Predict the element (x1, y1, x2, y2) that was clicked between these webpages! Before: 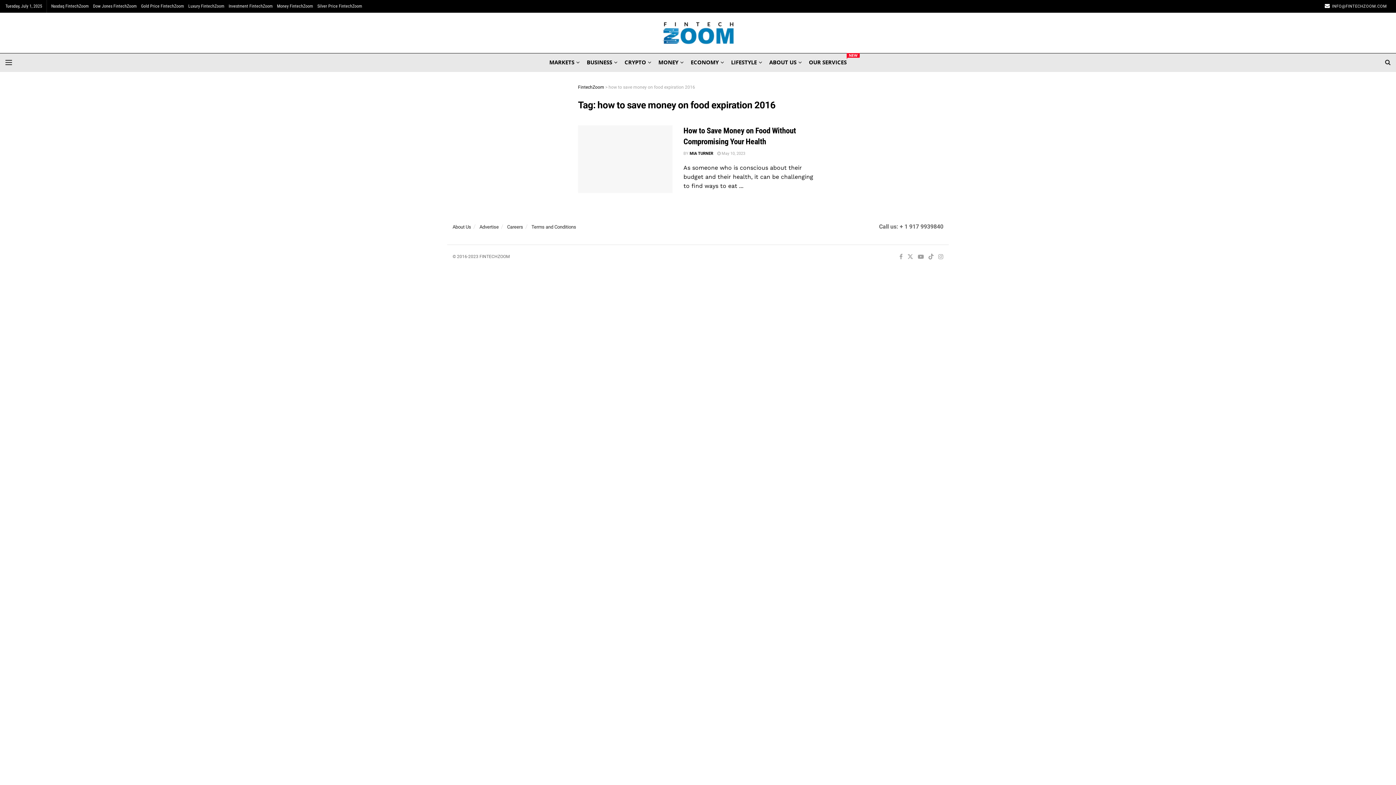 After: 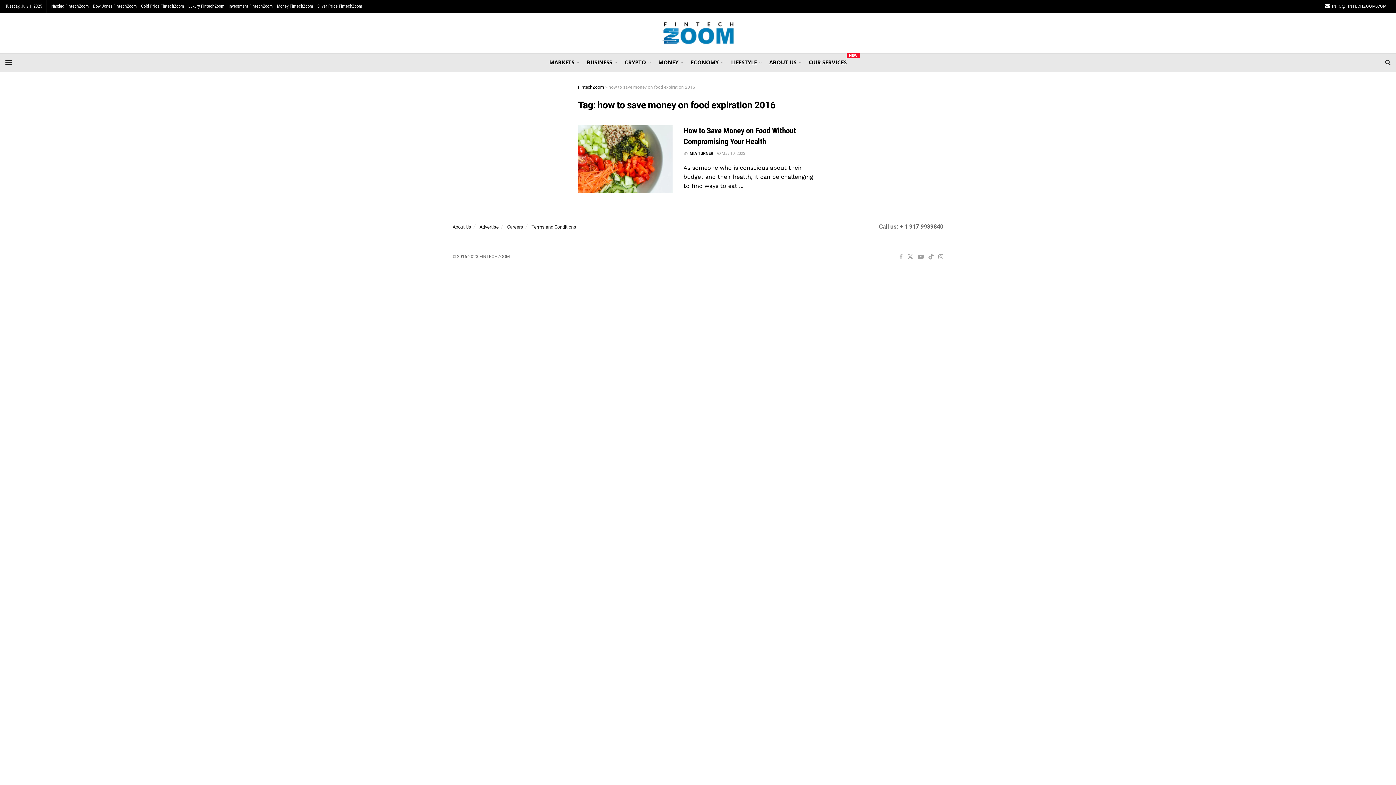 Action: bbox: (899, 252, 902, 261) label: Find us on Facebook